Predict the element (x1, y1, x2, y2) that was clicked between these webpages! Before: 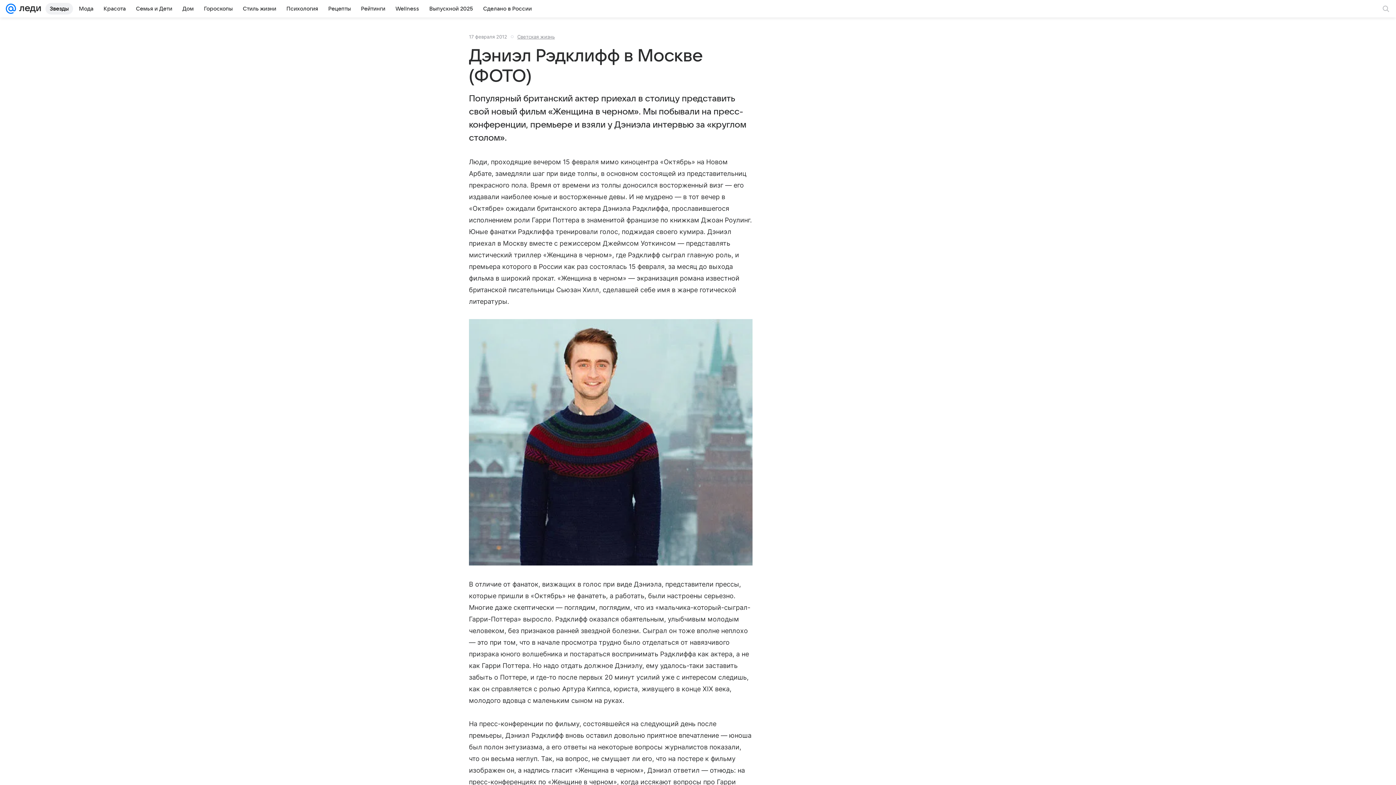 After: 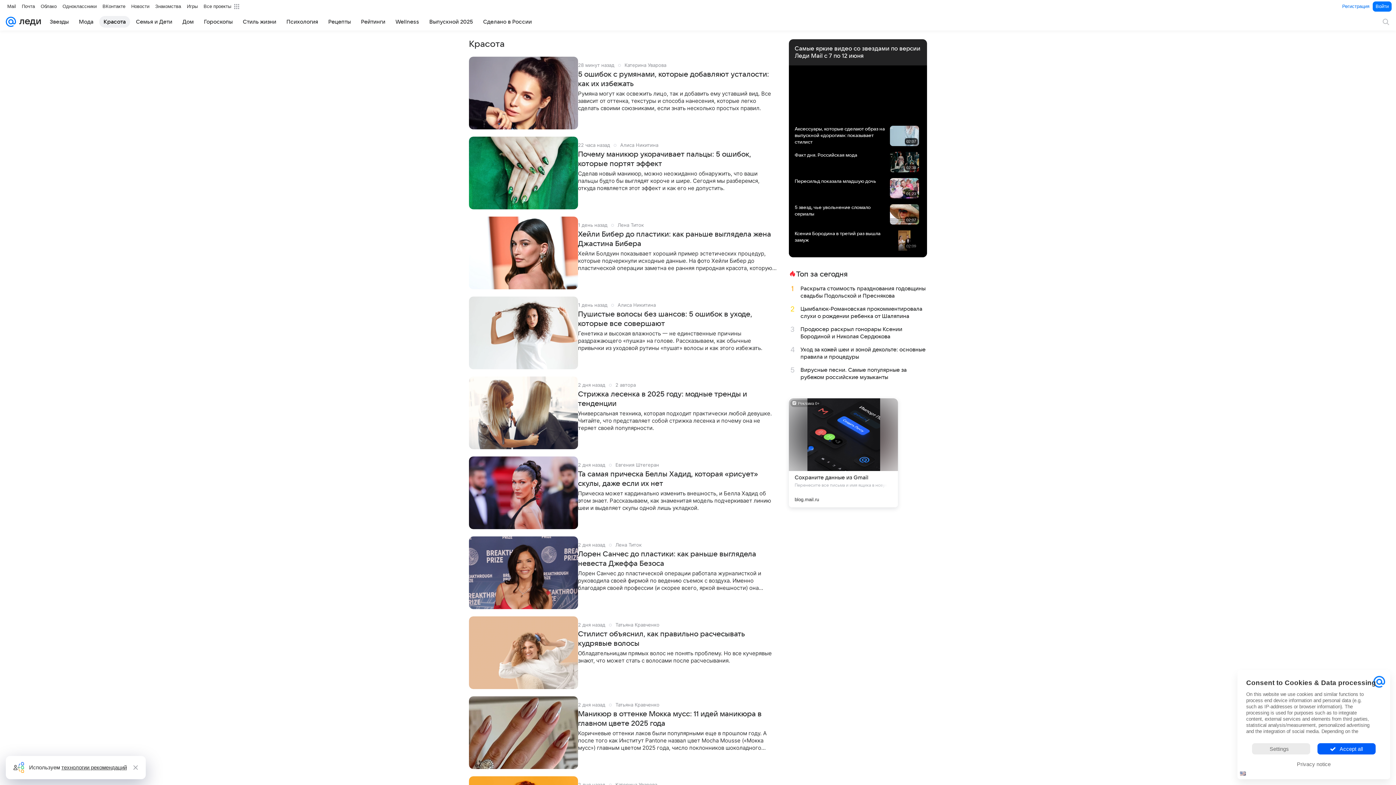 Action: label: Красота bbox: (99, 2, 130, 14)